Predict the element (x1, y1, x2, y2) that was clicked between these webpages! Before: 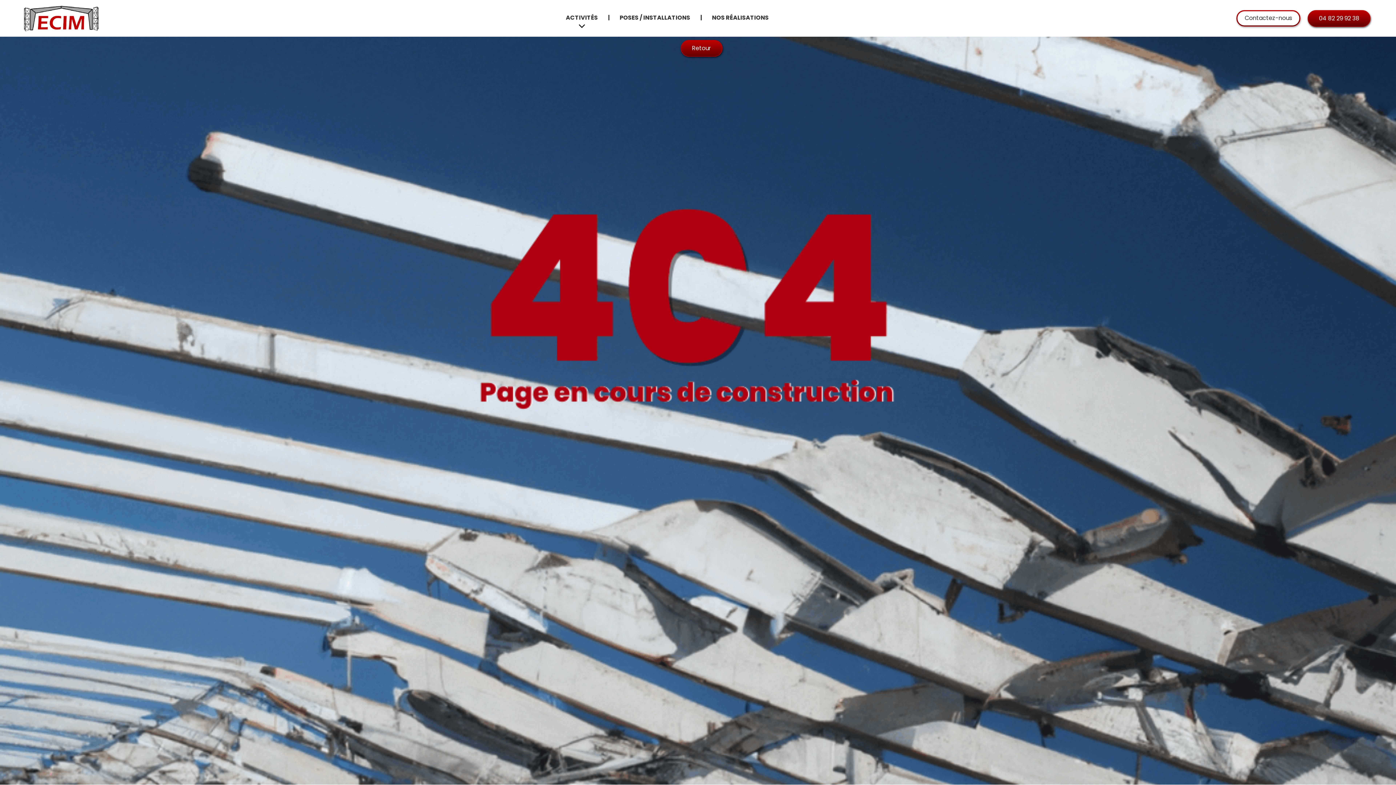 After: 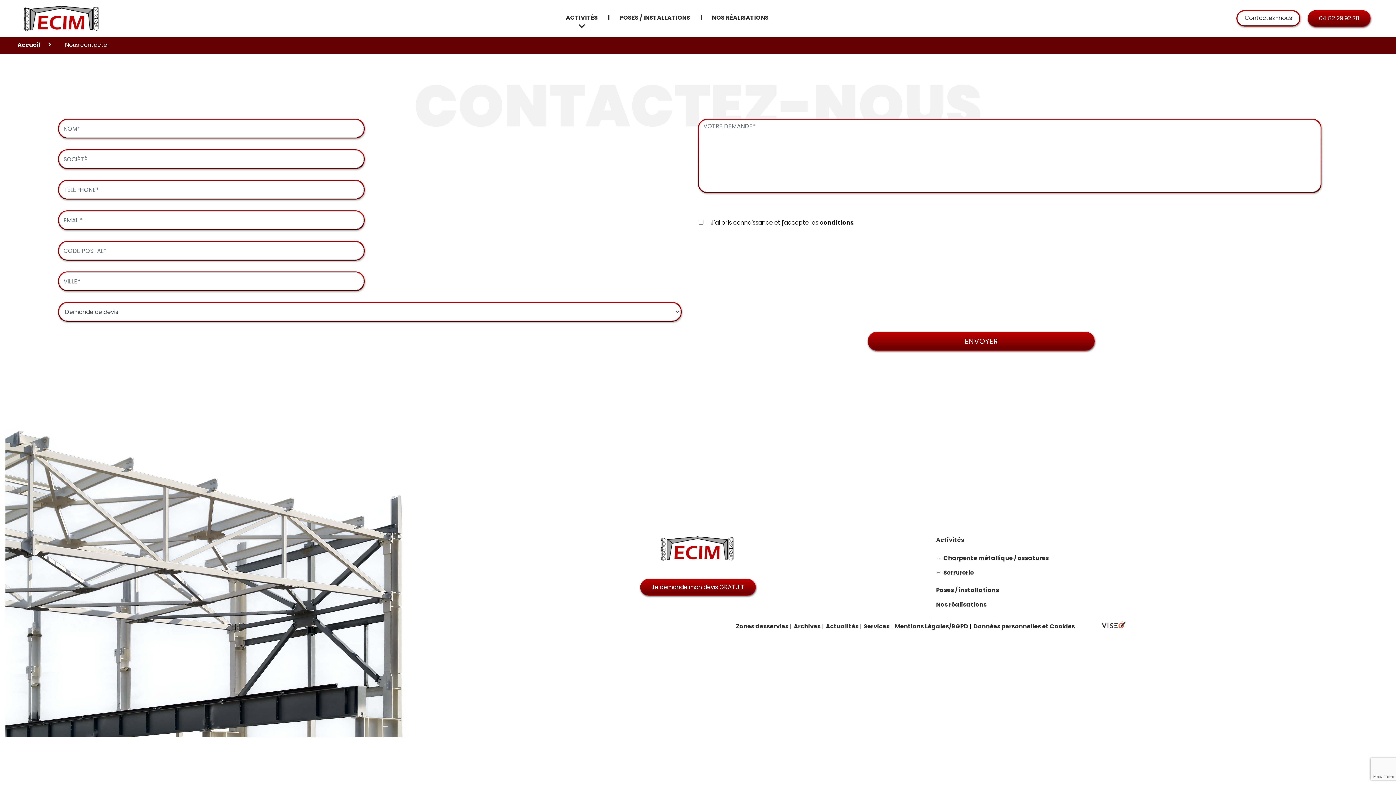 Action: label: Contactez-nous bbox: (1236, 10, 1300, 26)